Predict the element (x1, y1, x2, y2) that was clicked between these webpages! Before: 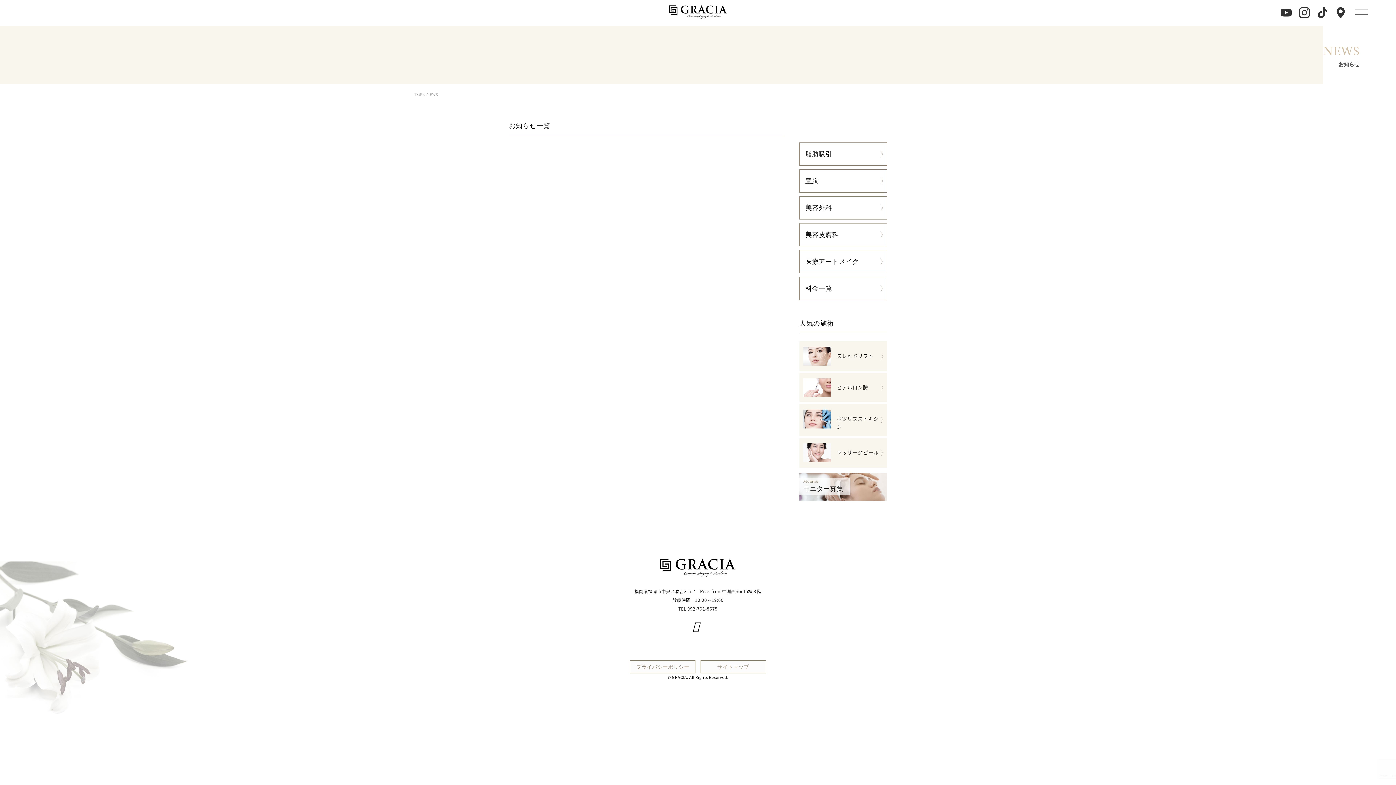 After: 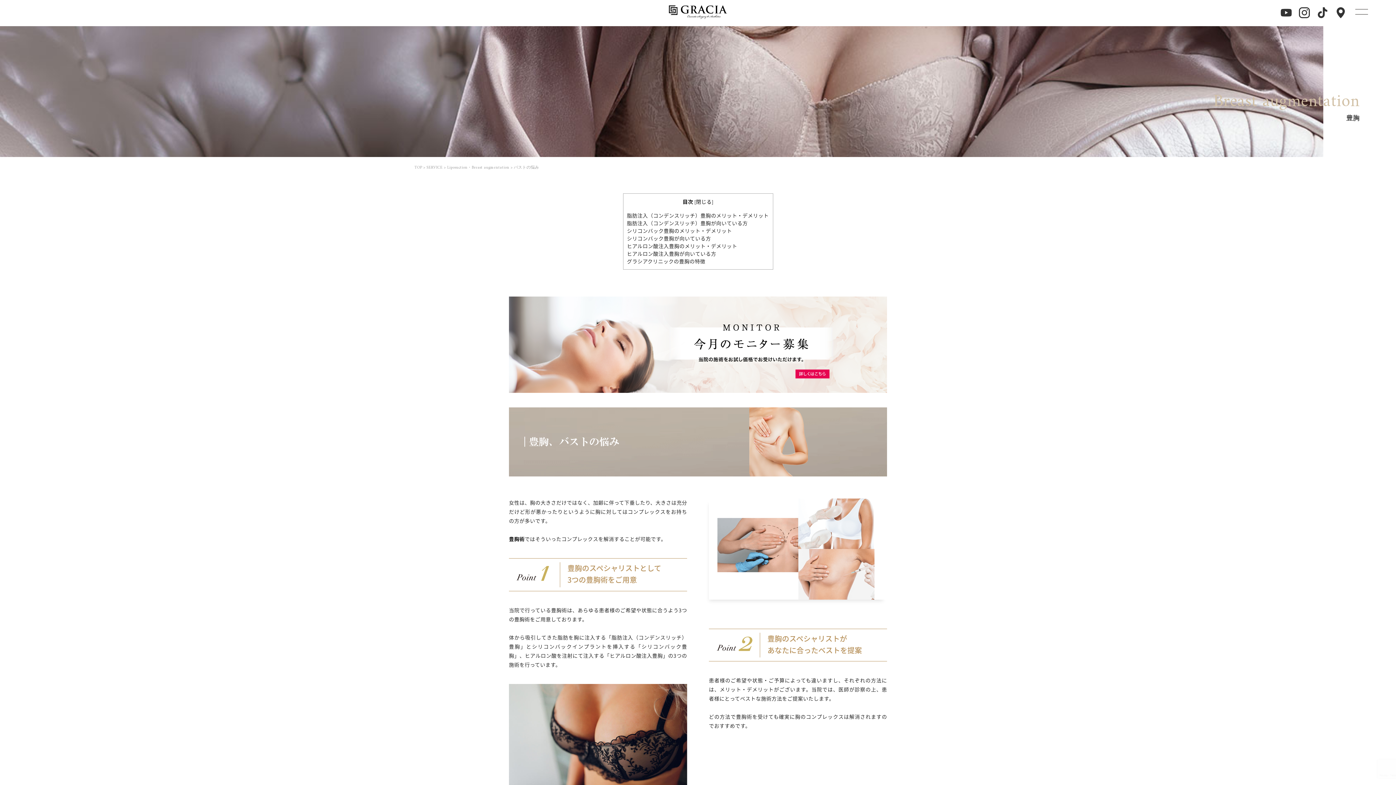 Action: bbox: (799, 169, 887, 192) label: 豊胸